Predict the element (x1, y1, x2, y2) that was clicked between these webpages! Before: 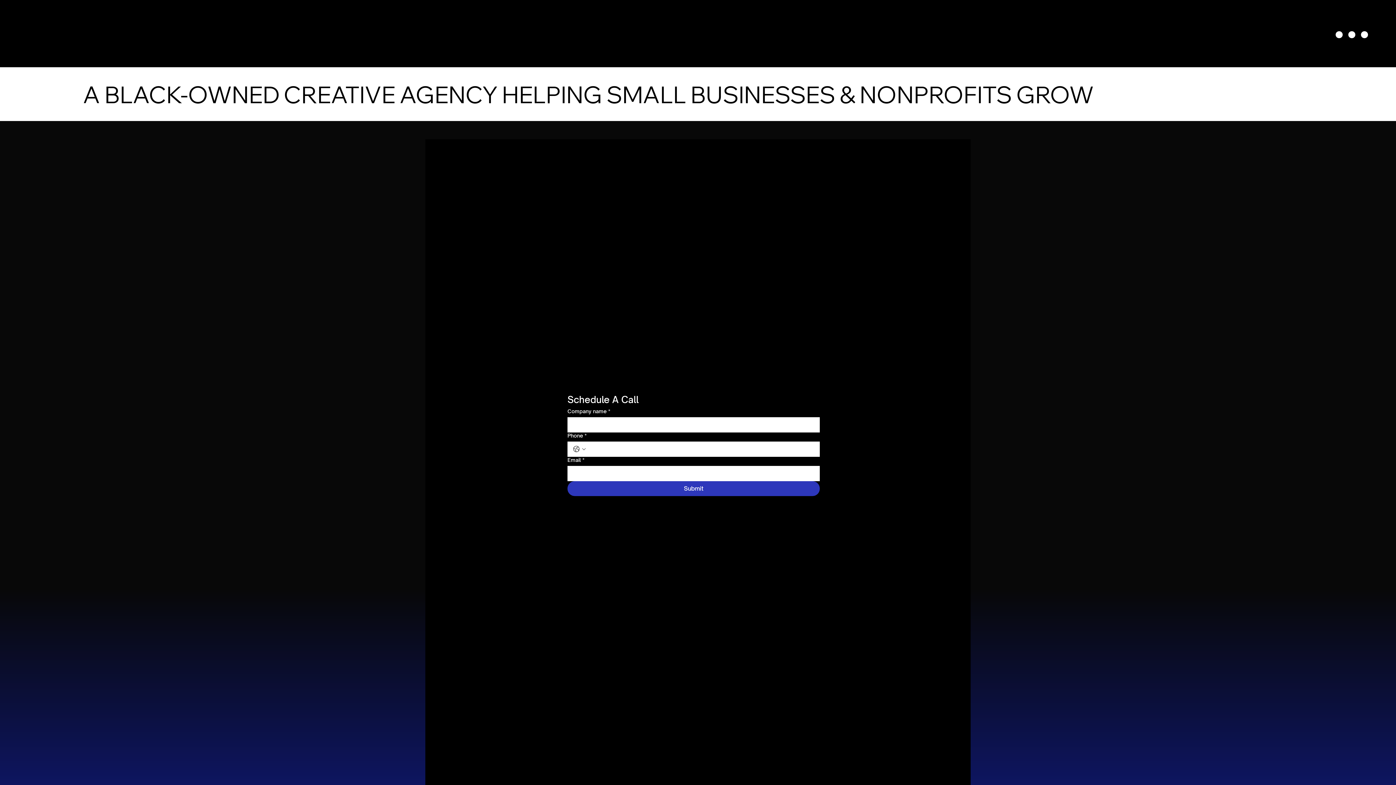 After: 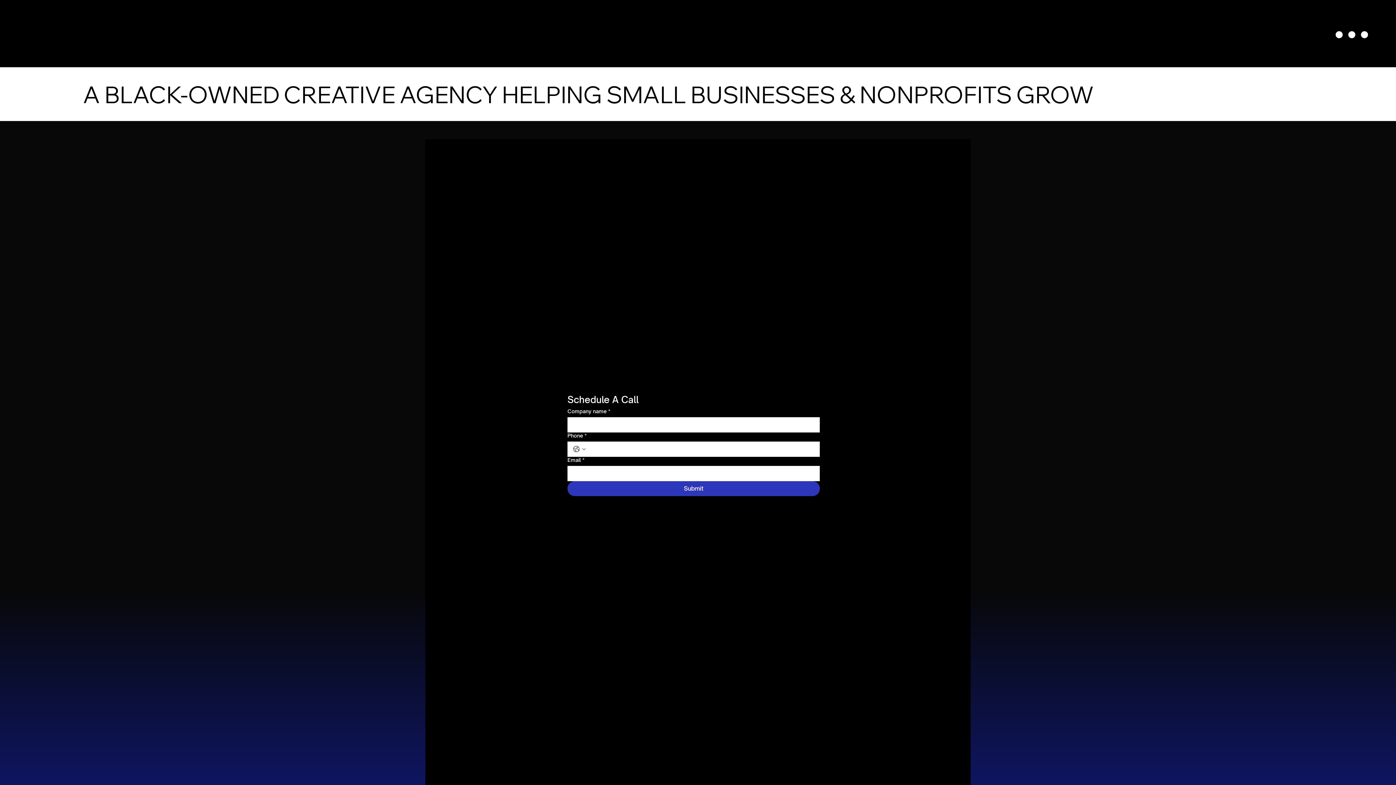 Action: bbox: (1336, 30, 1368, 39)